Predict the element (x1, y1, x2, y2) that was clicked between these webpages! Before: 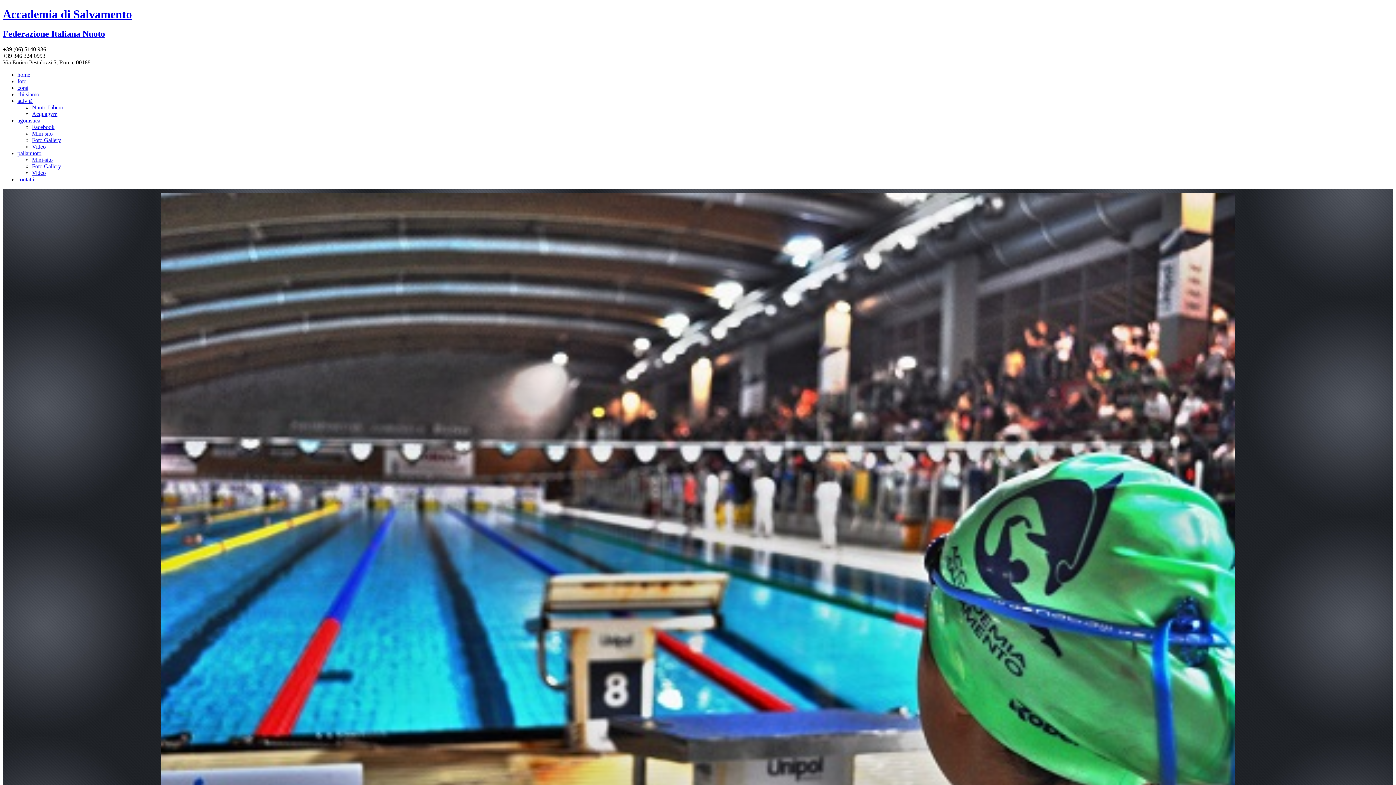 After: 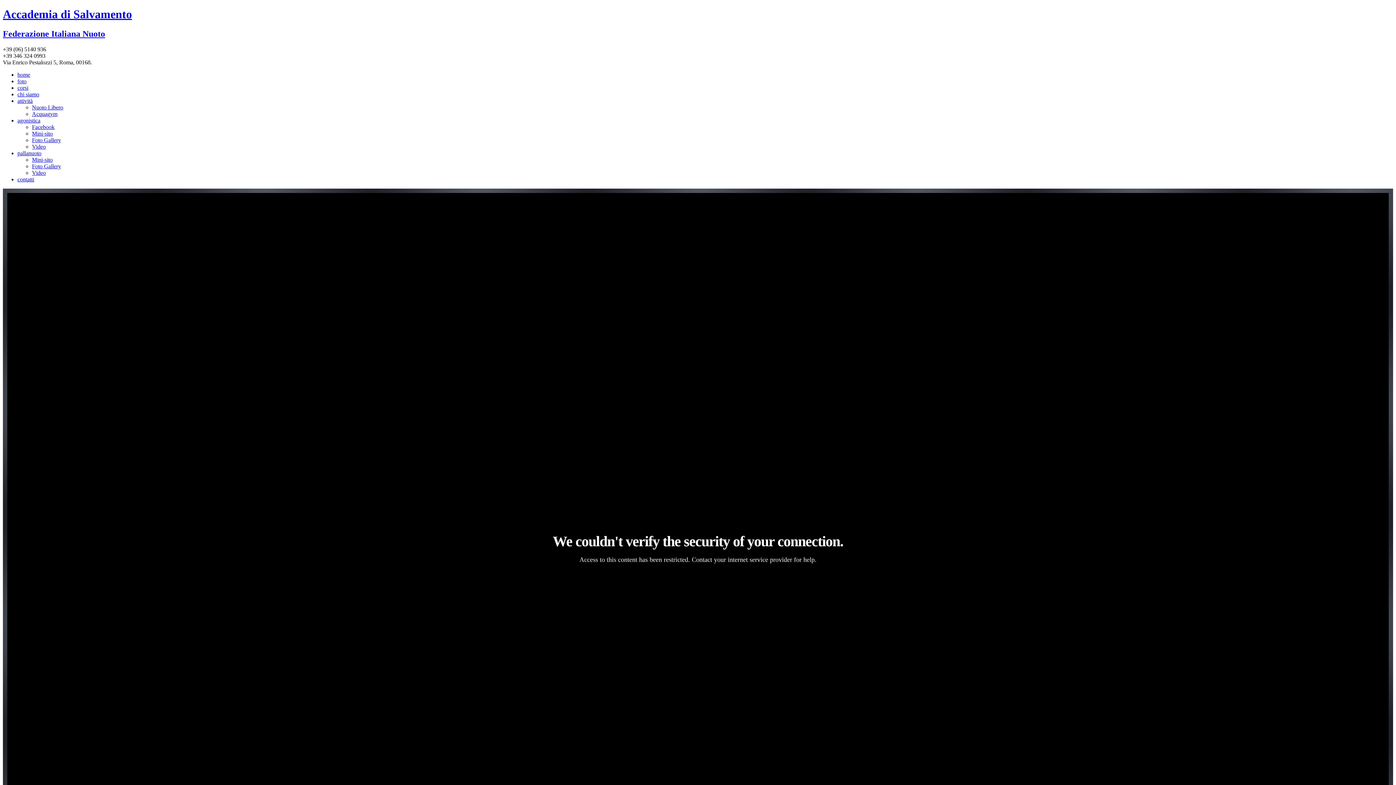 Action: bbox: (32, 143, 45, 149) label: Video